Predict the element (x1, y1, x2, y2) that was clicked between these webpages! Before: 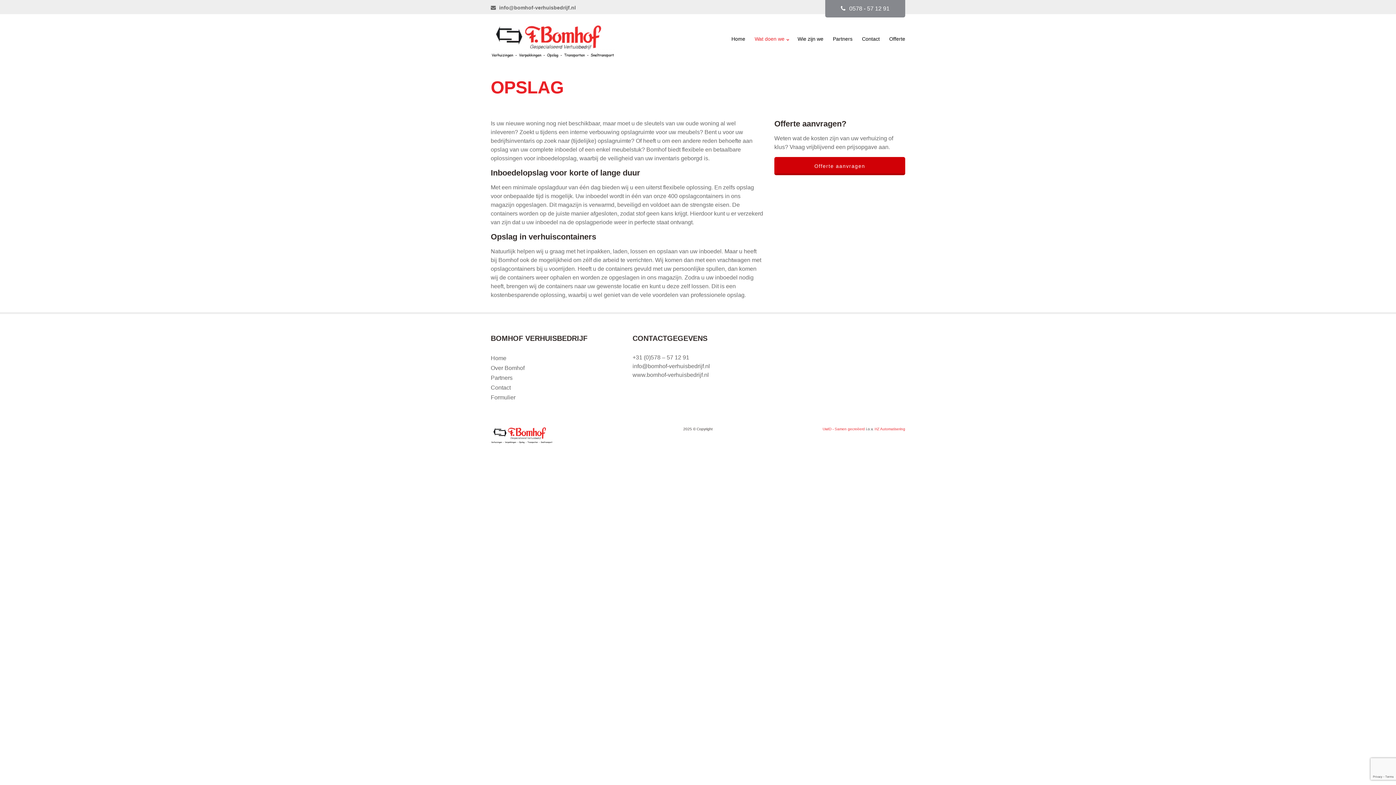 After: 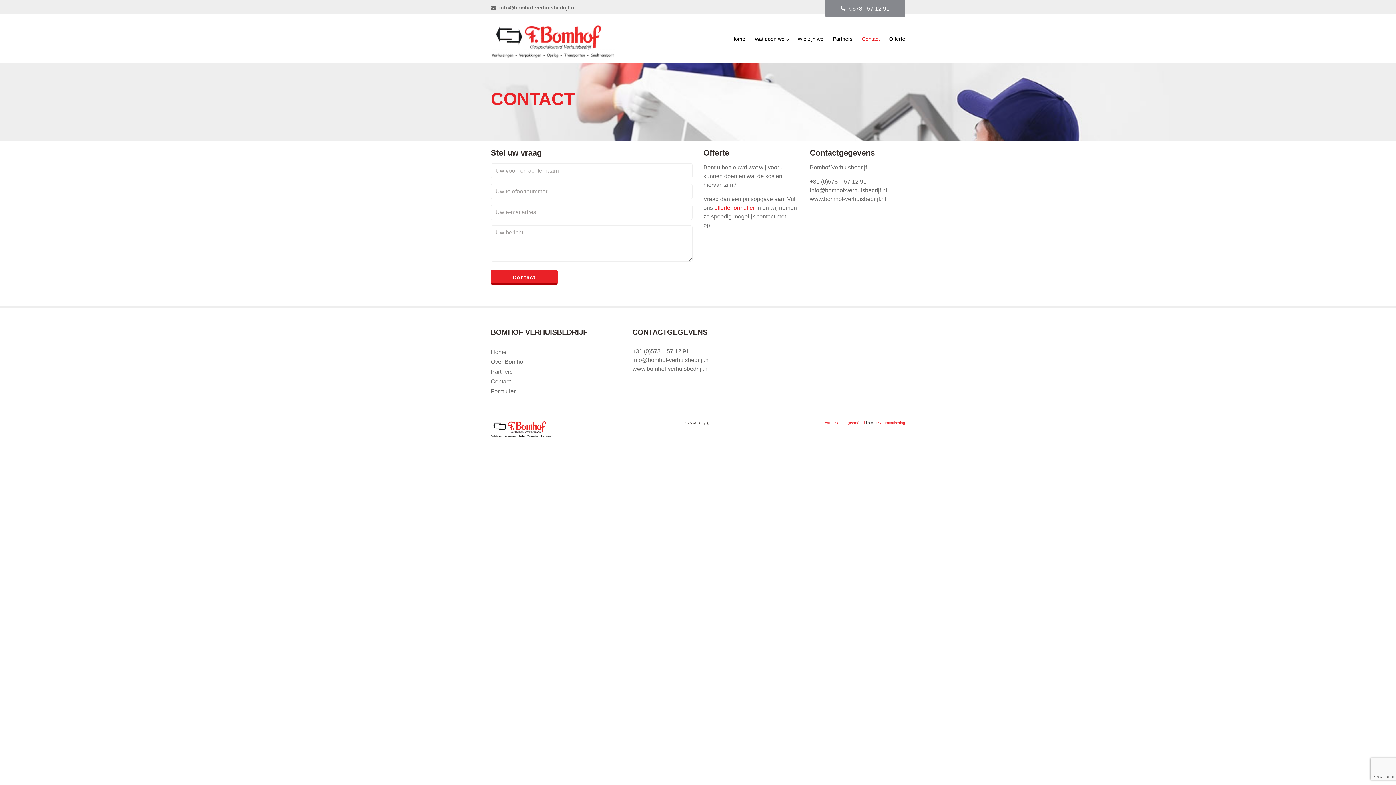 Action: label: Contact bbox: (862, 34, 880, 43)